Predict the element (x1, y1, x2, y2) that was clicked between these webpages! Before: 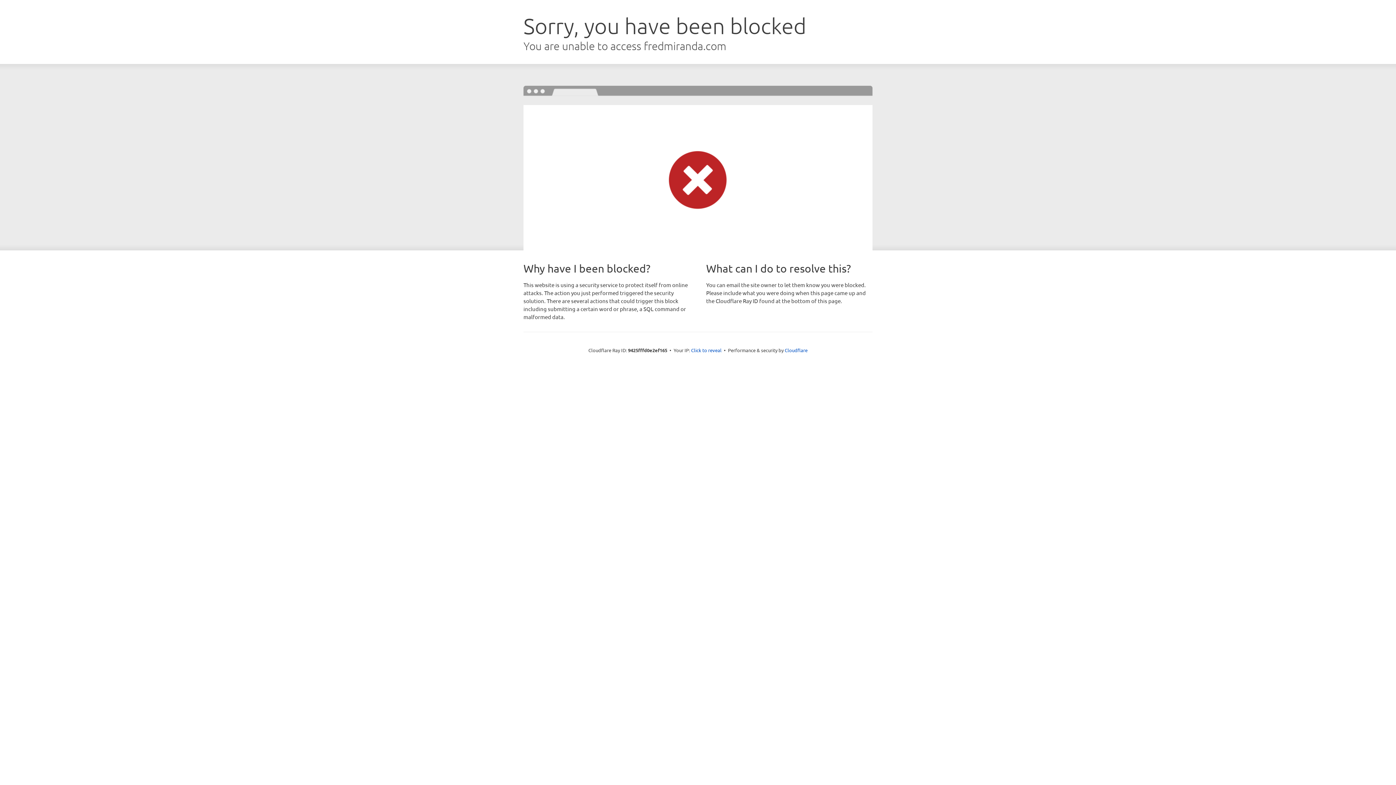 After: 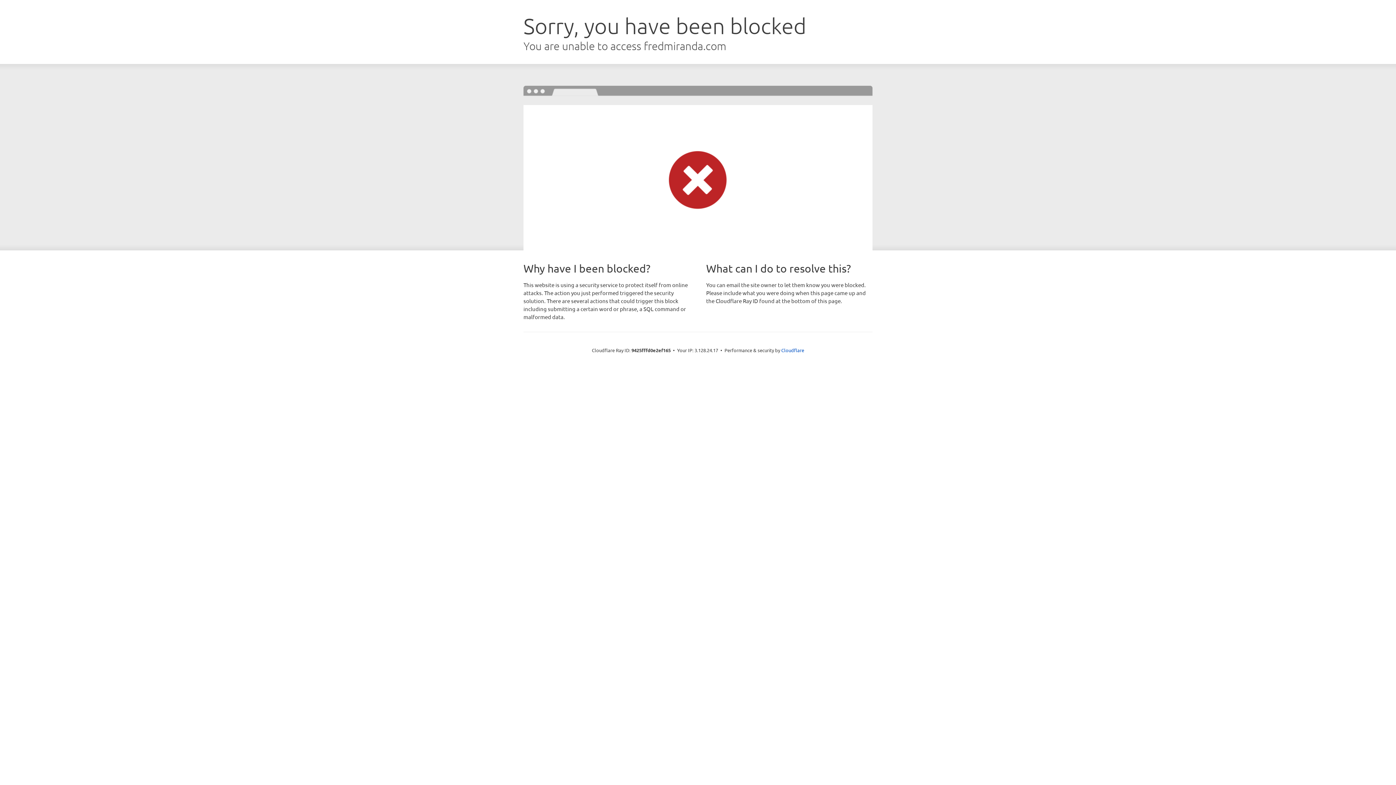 Action: label: Click to reveal bbox: (691, 346, 721, 353)